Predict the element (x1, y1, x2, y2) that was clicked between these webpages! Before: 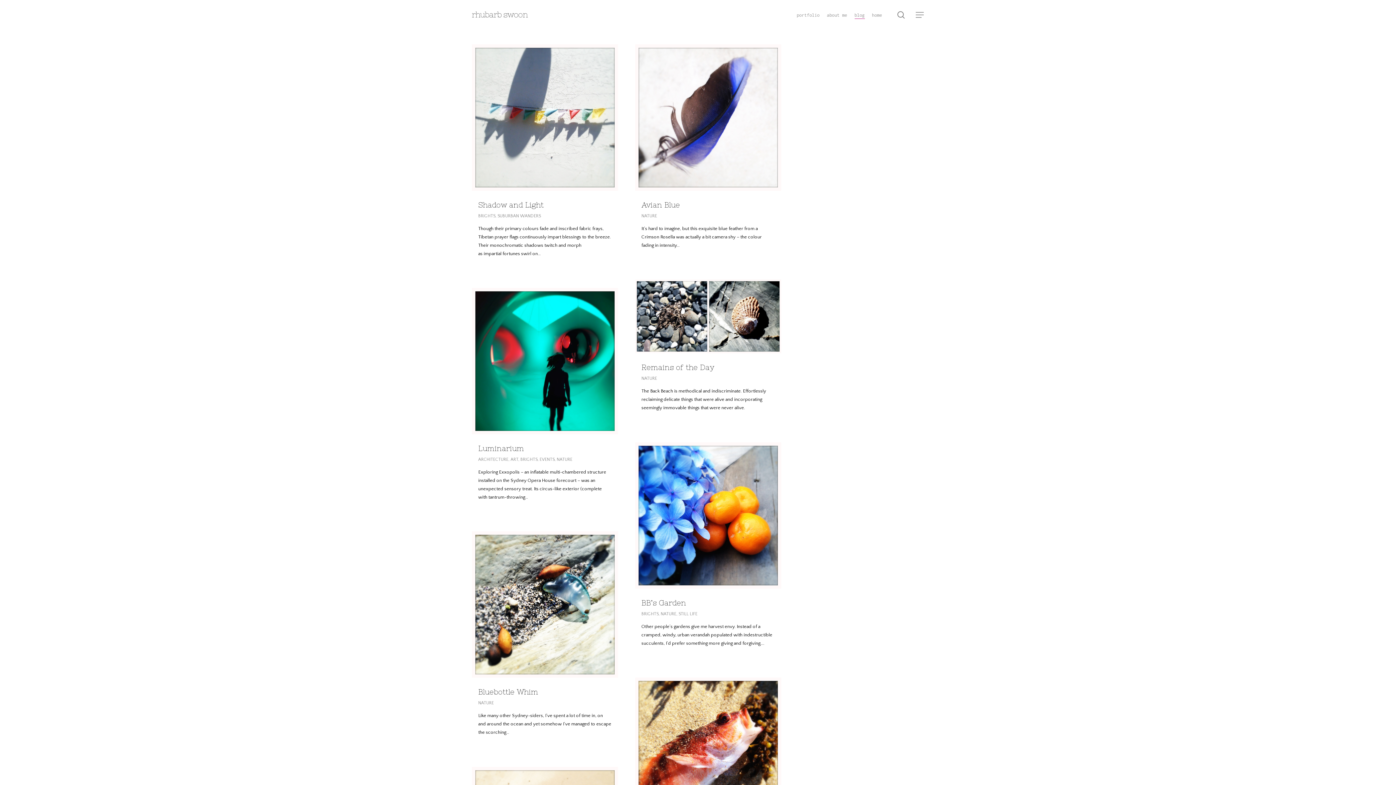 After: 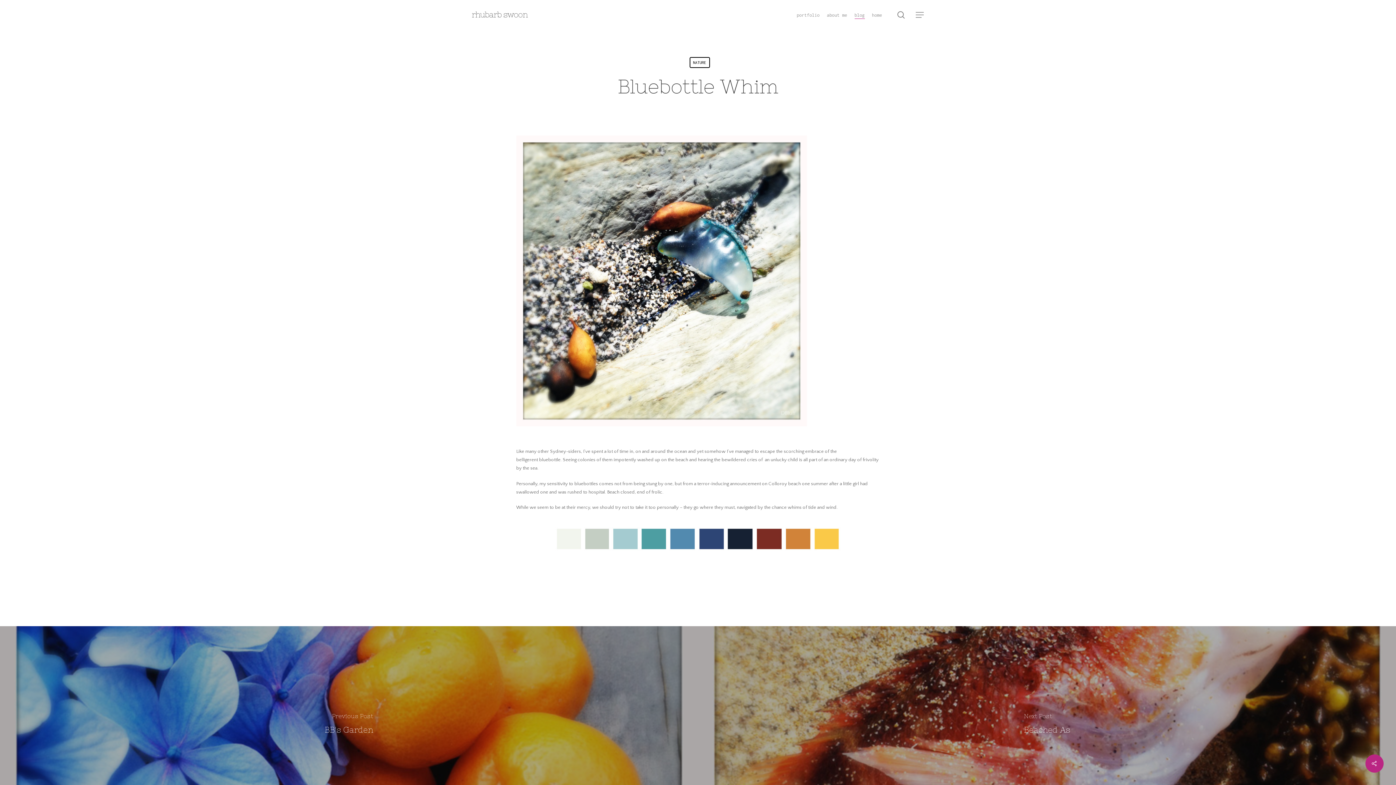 Action: label: Bluebottle Whim bbox: (478, 687, 538, 696)